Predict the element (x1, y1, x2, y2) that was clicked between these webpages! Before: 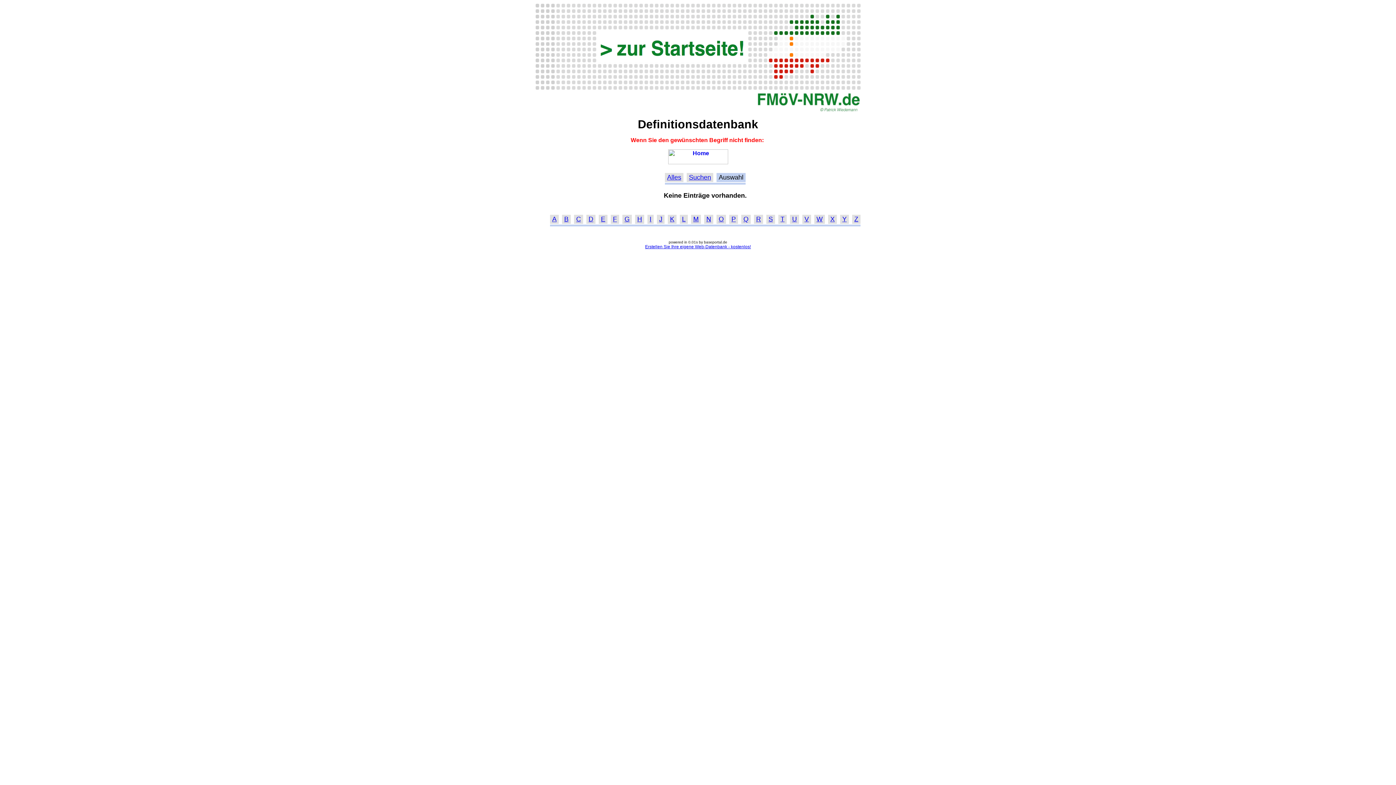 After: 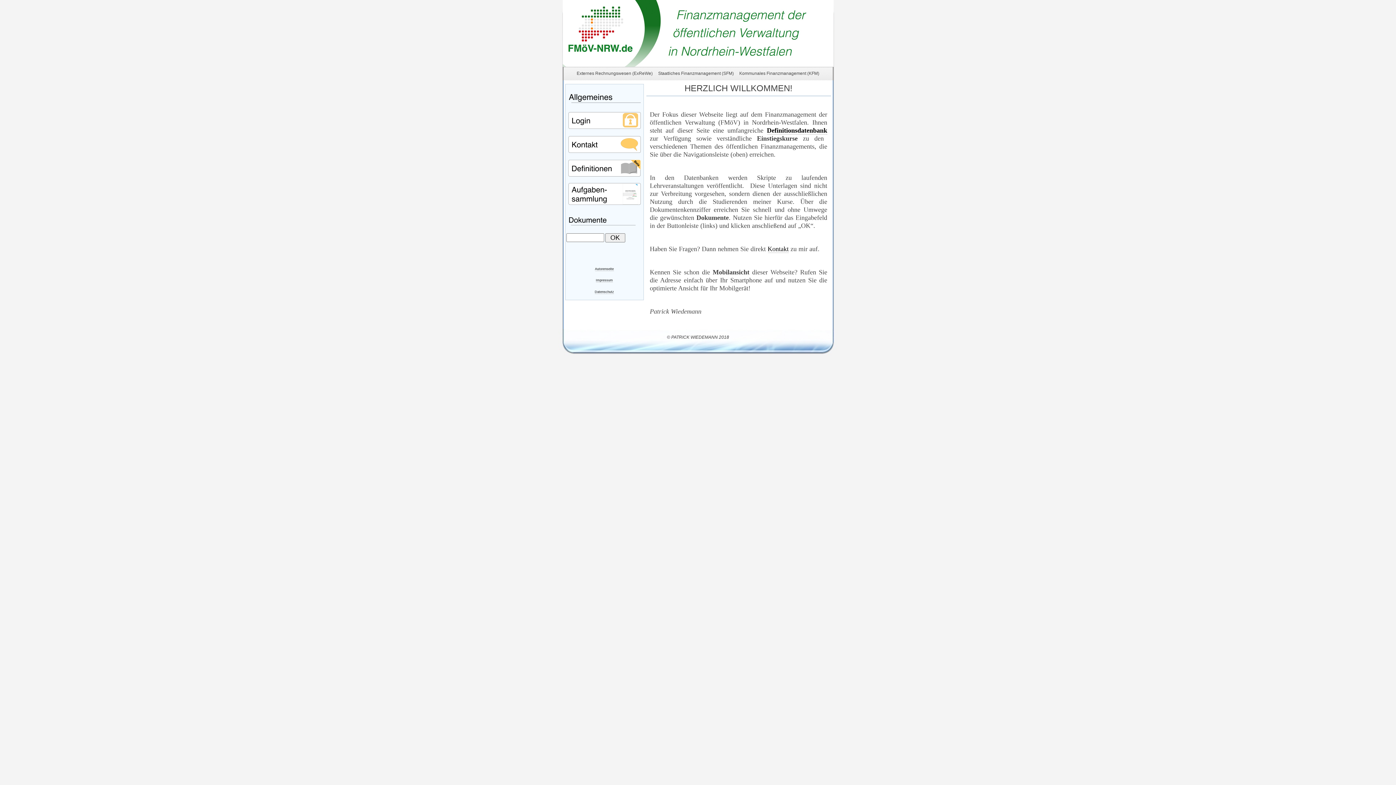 Action: bbox: (534, 106, 861, 113)